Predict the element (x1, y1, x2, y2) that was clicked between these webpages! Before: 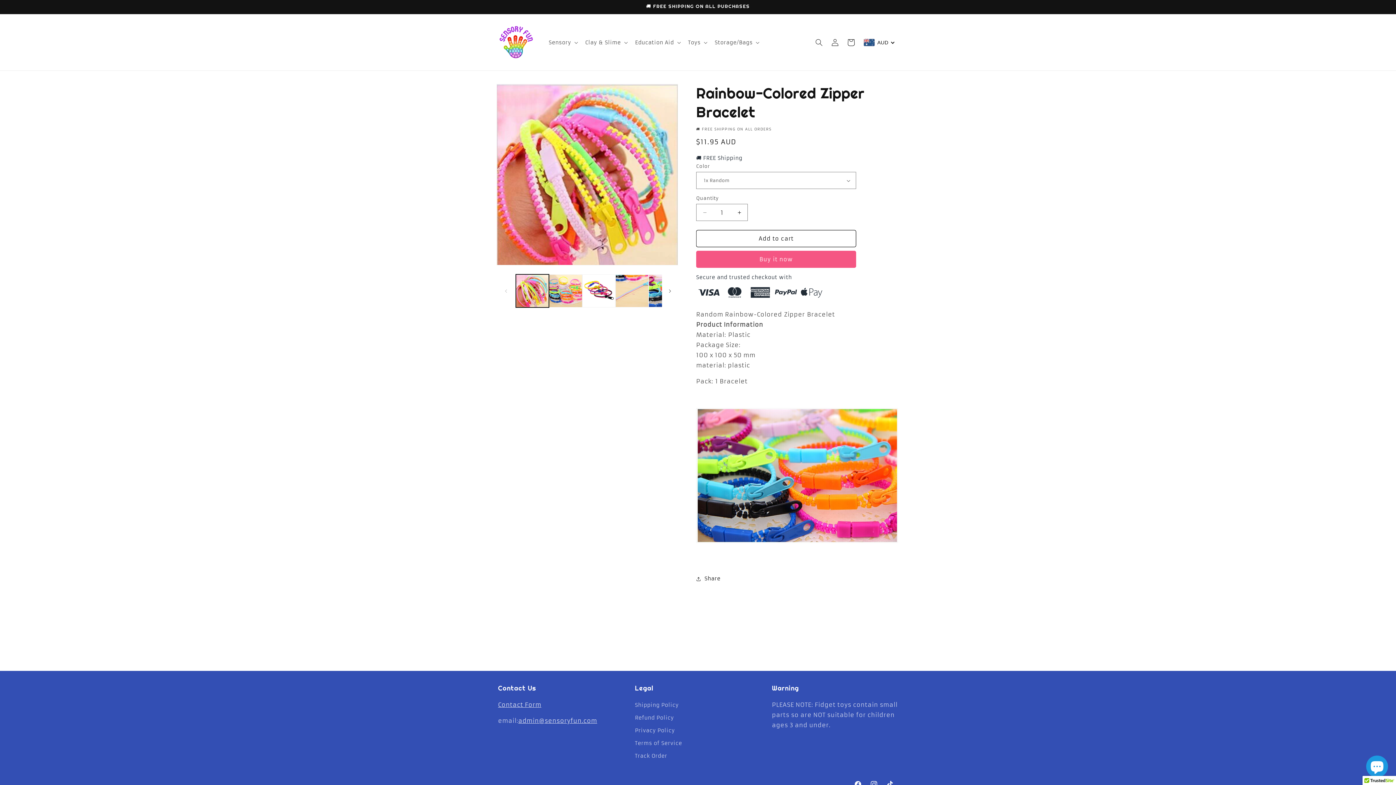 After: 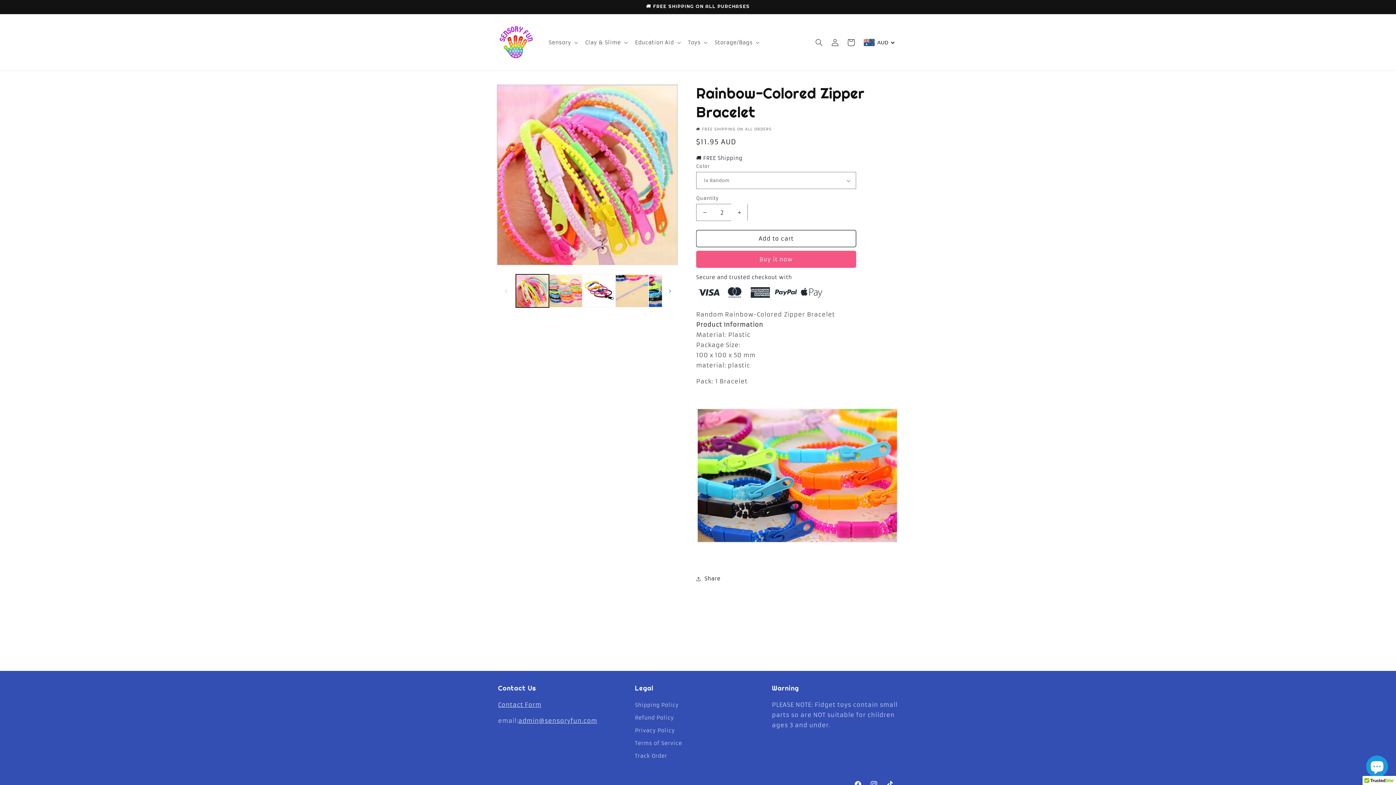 Action: bbox: (731, 190, 747, 207) label: Increase quantity for Rainbow-Colored Zipper Bracelet